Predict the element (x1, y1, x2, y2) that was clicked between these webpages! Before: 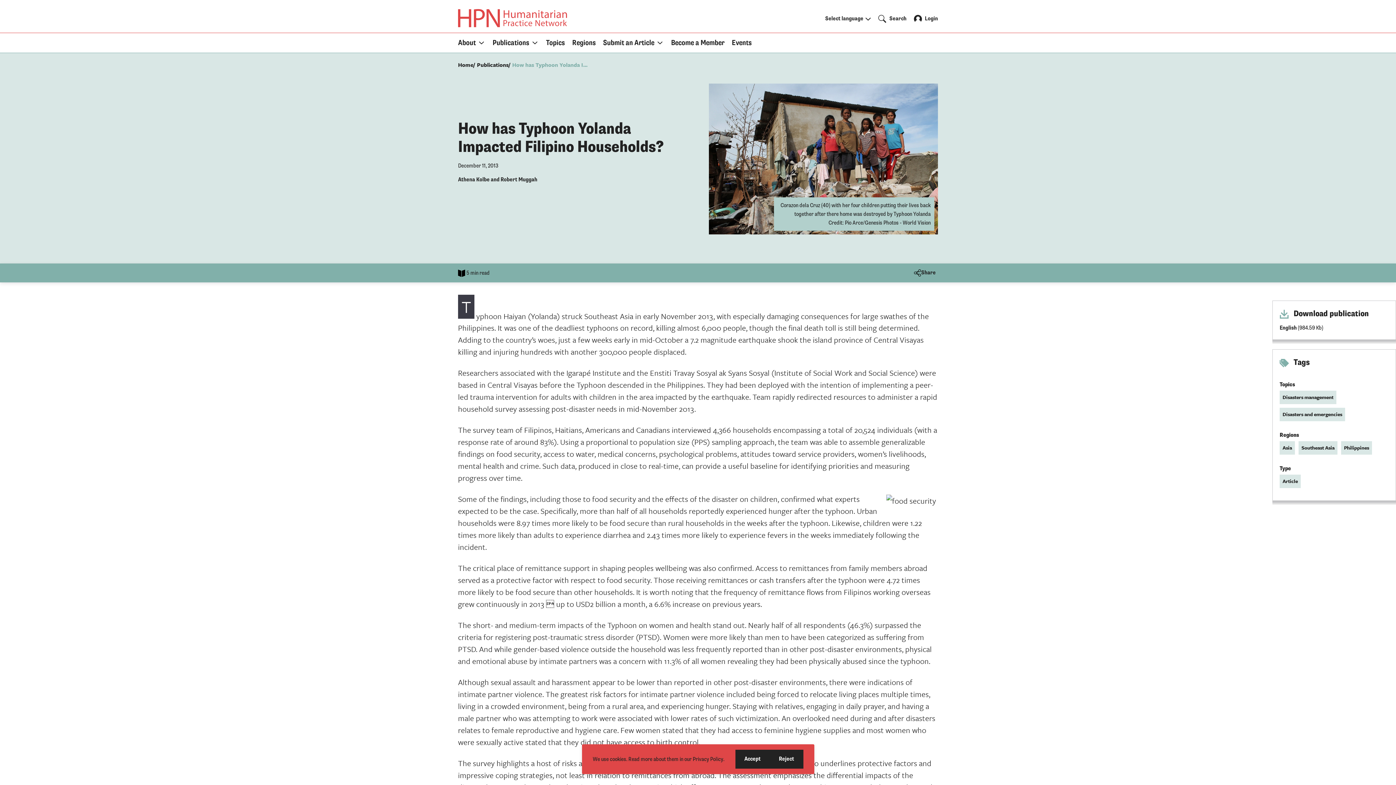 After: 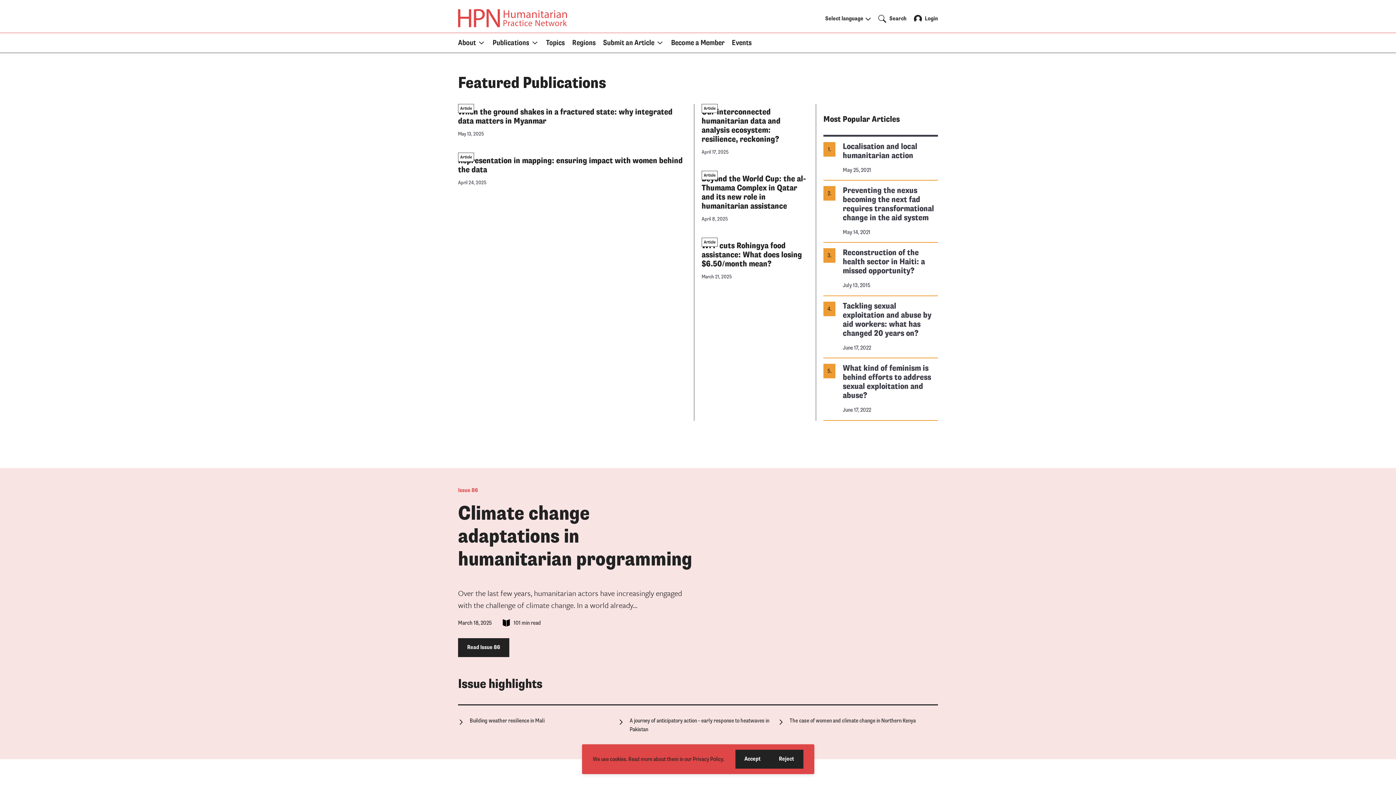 Action: bbox: (458, 60, 473, 69) label: Home